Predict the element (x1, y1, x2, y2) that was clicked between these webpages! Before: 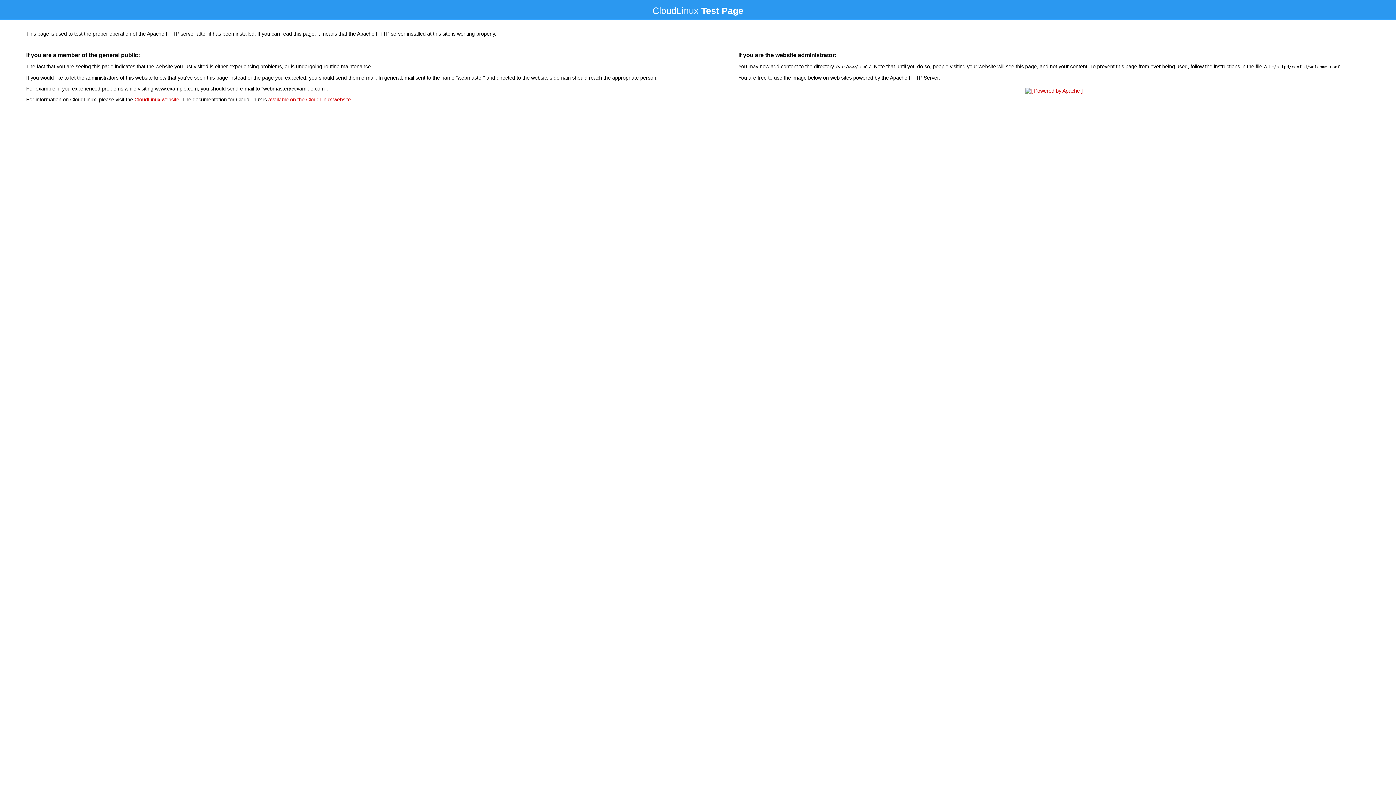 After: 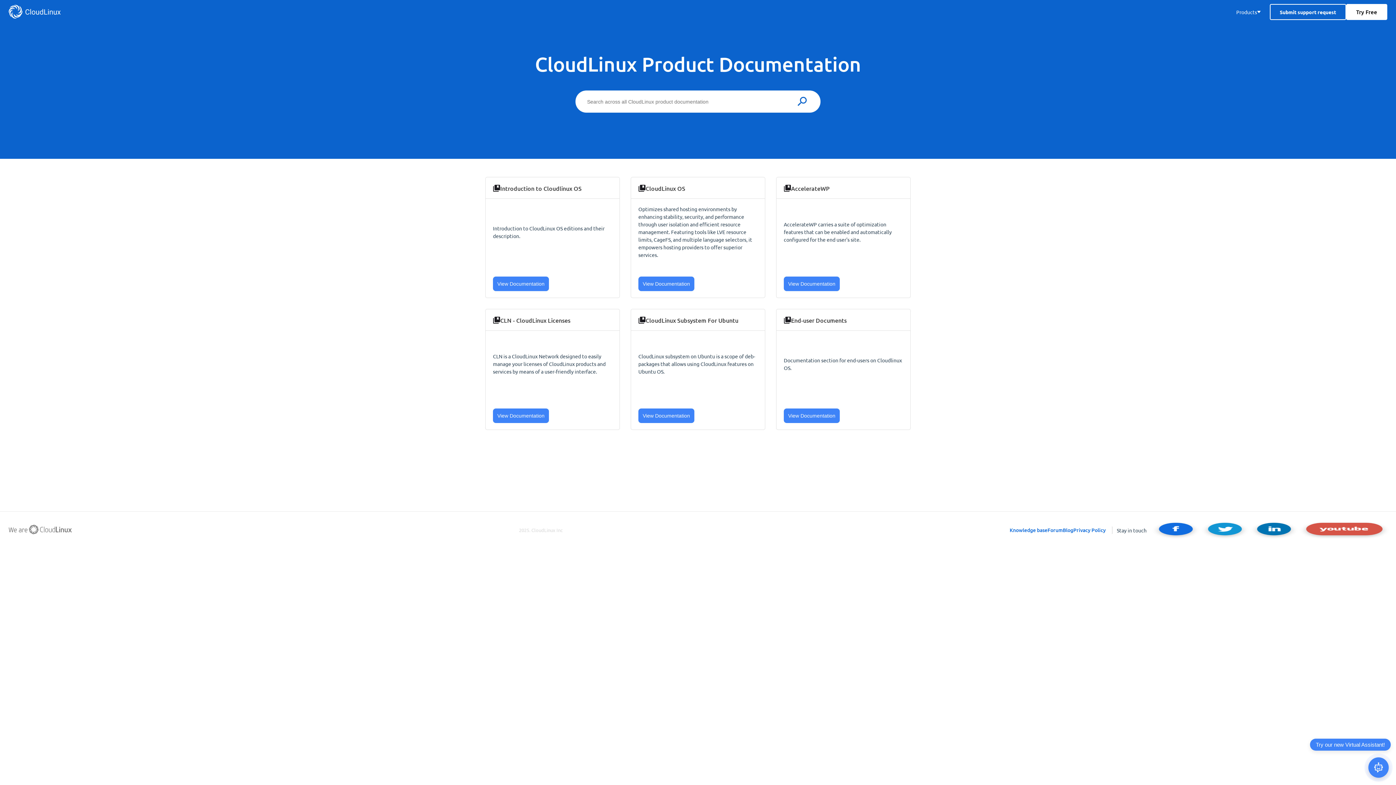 Action: label: available on the CloudLinux website bbox: (268, 96, 350, 102)